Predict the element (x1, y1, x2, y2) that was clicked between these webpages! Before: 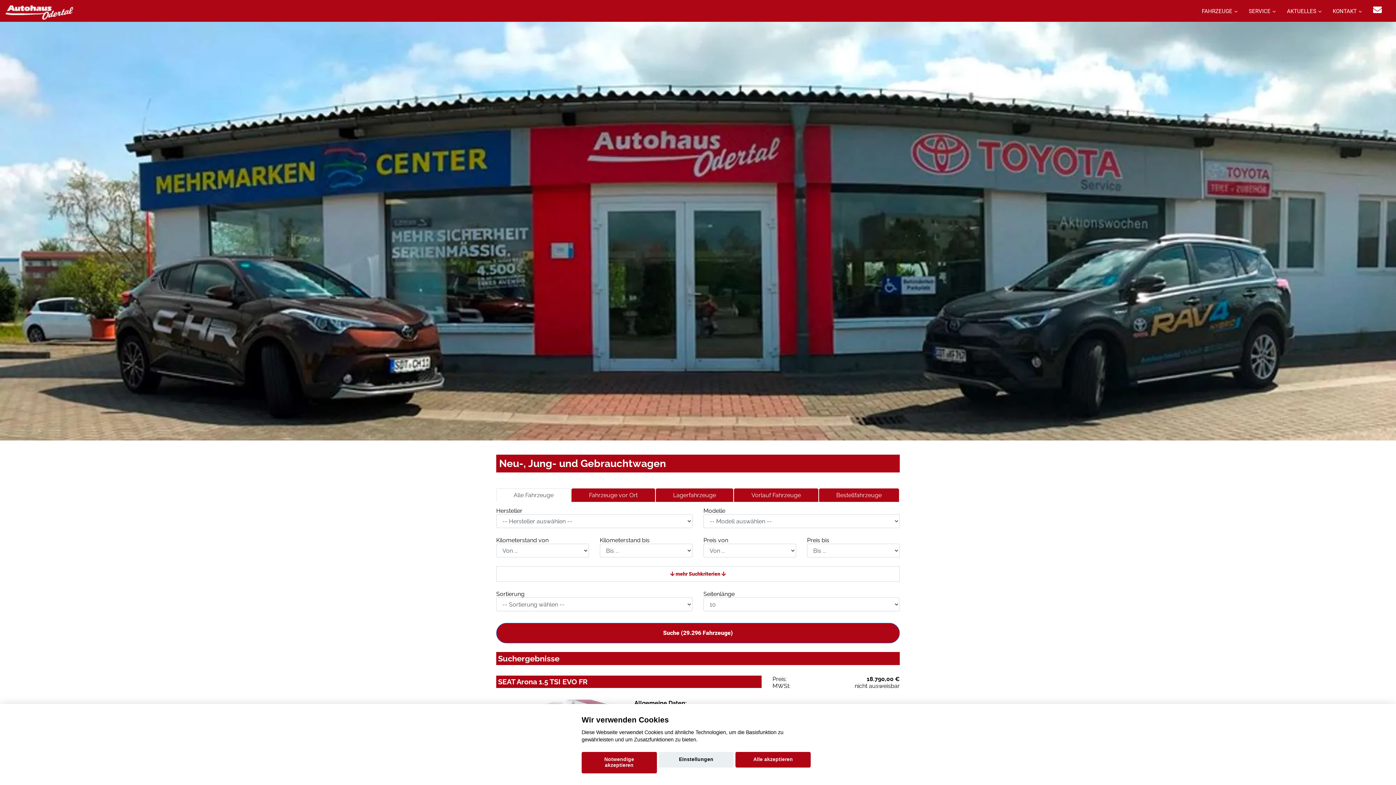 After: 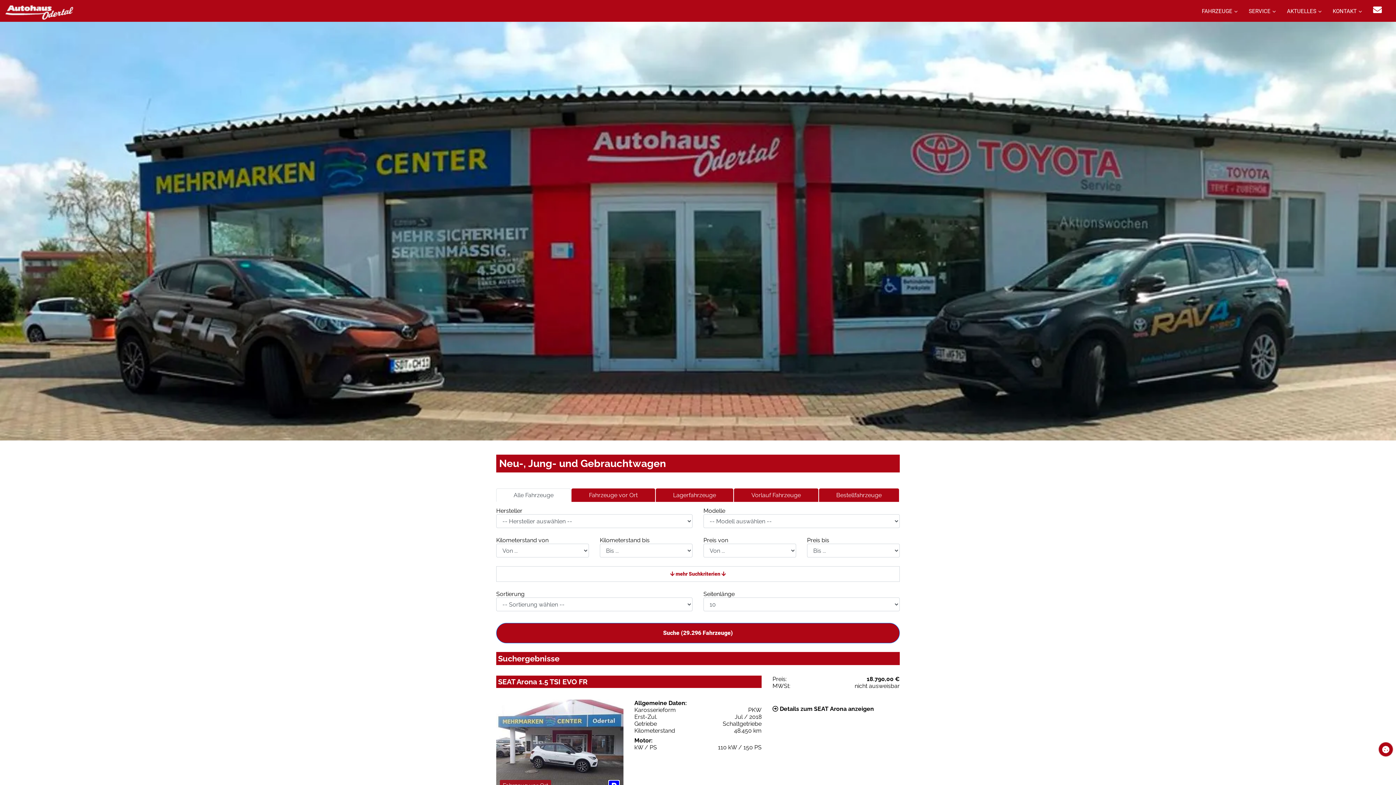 Action: bbox: (735, 752, 810, 768) label: Alle akzeptieren